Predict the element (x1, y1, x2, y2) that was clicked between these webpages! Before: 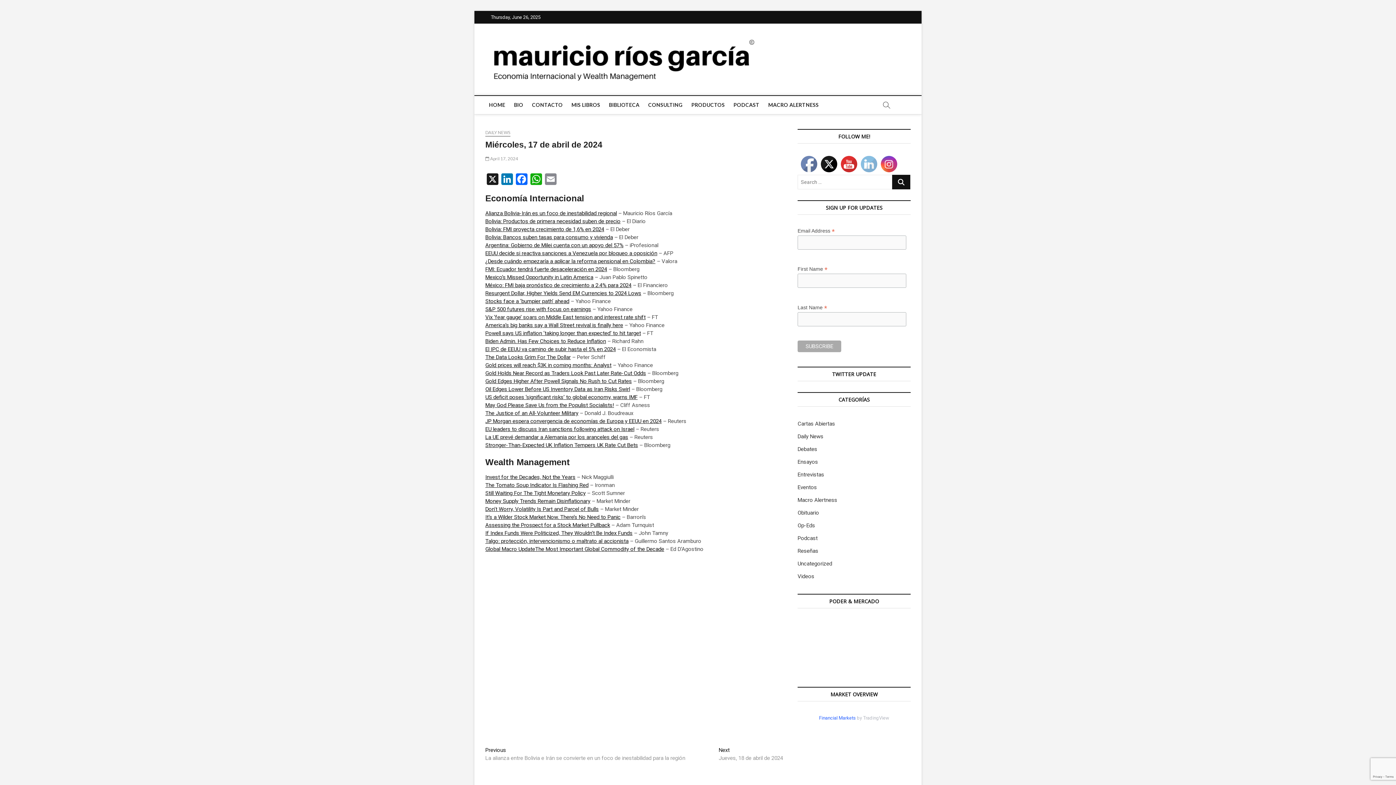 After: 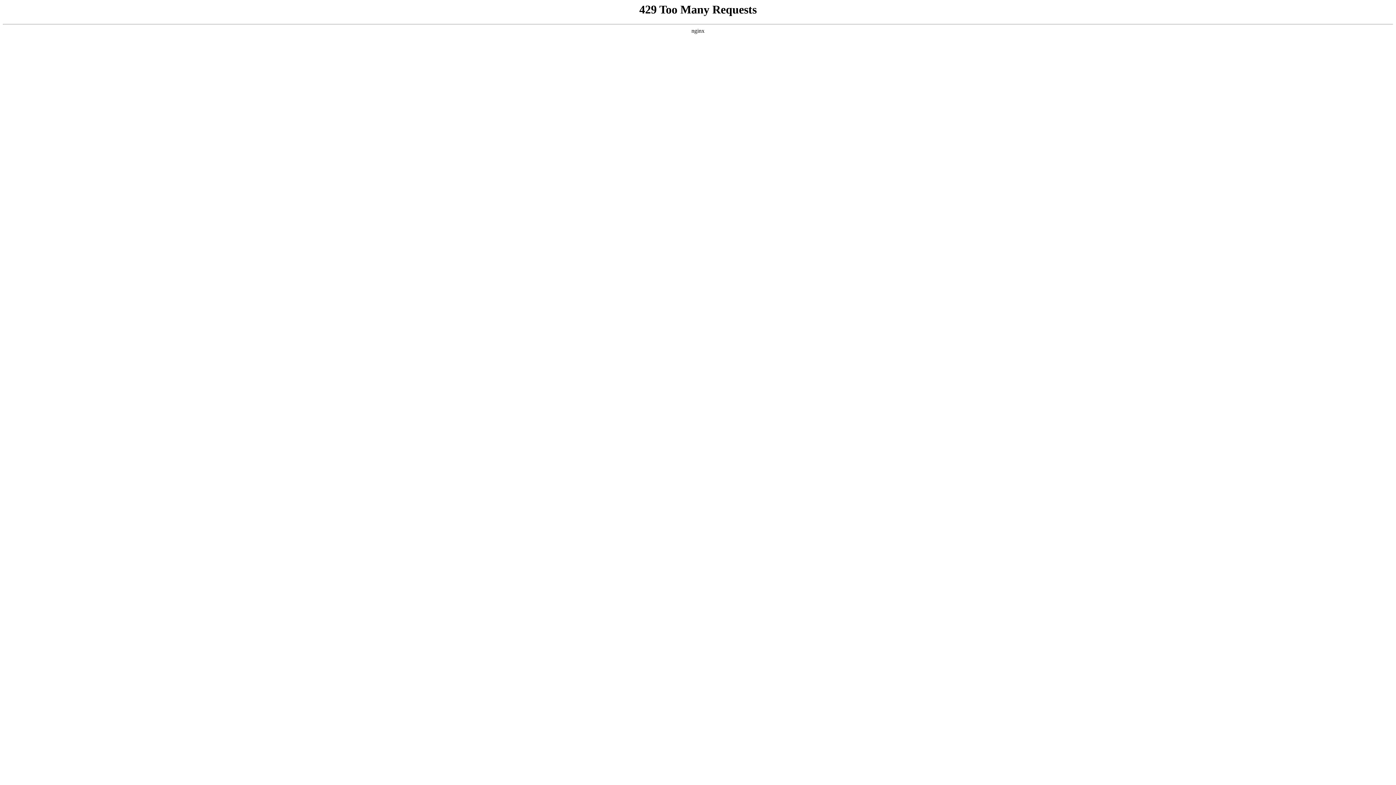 Action: bbox: (485, 490, 585, 496) label: Still Waiting For The Tight Monetary Policy